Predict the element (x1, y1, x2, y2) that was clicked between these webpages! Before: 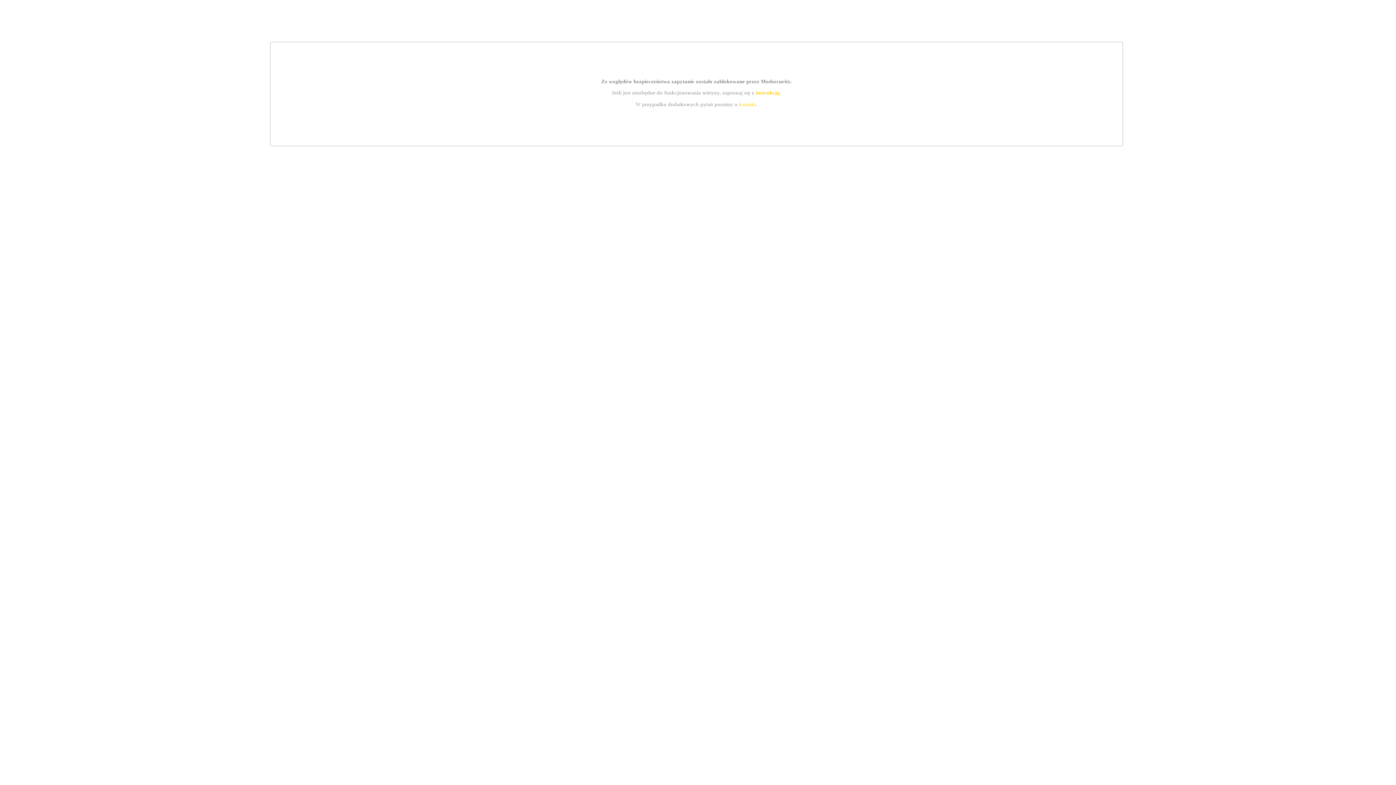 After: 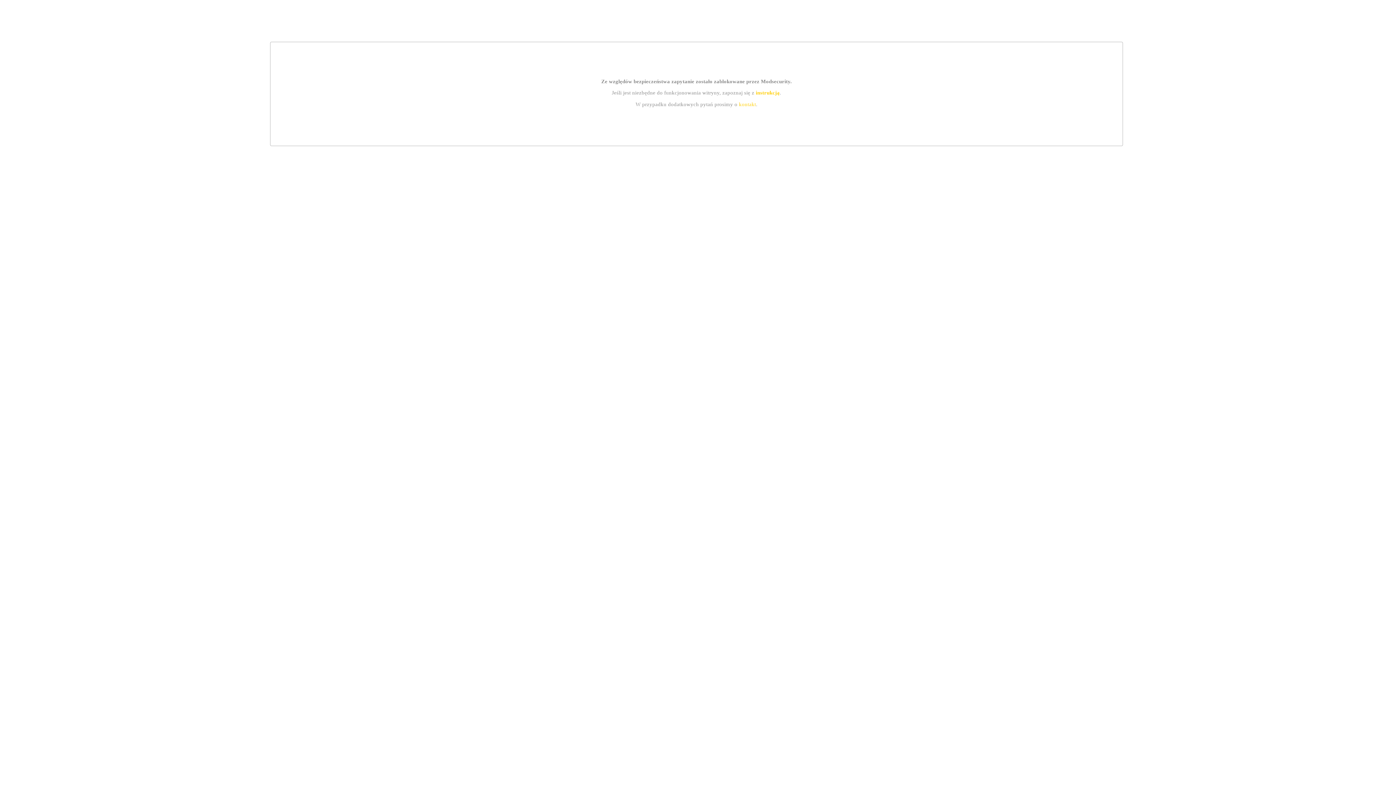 Action: label: instrukcją bbox: (755, 89, 779, 95)